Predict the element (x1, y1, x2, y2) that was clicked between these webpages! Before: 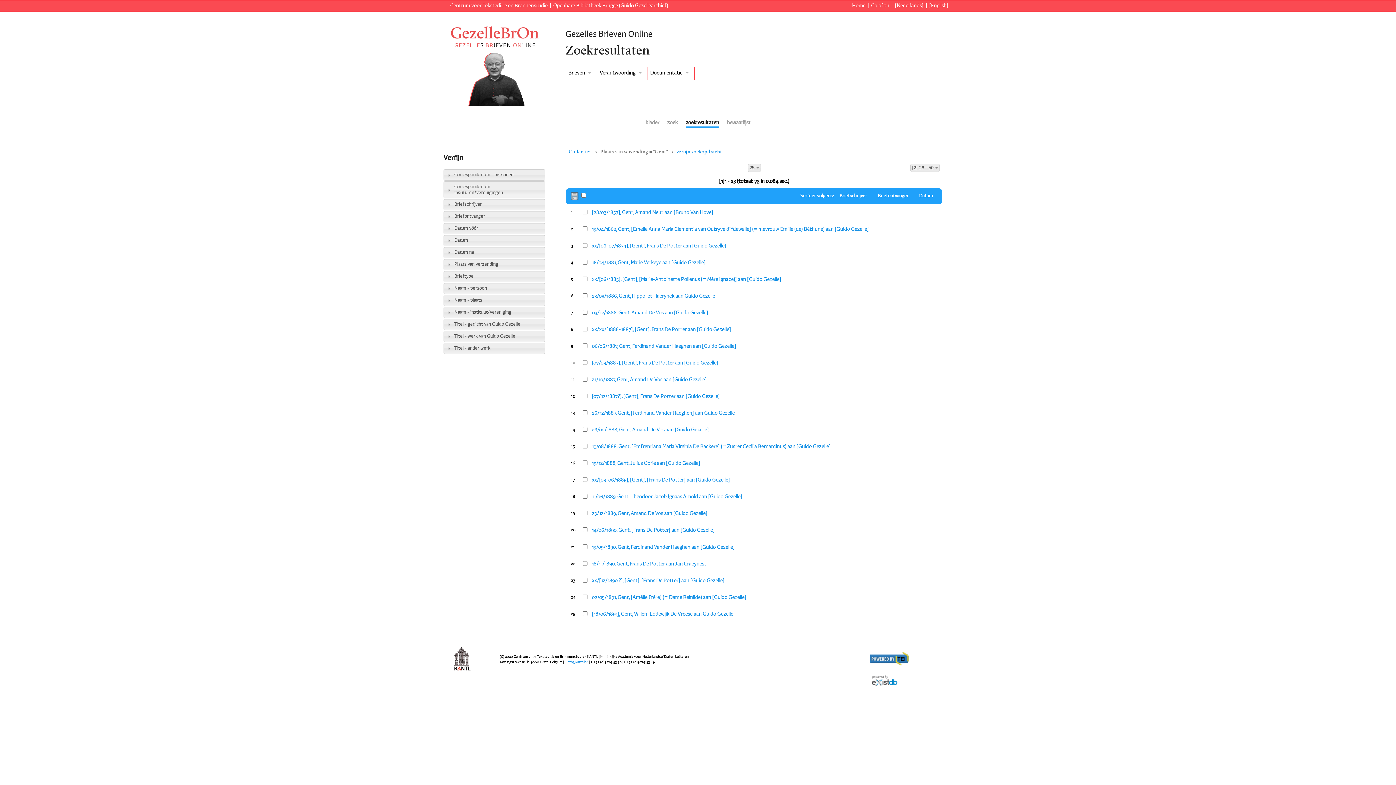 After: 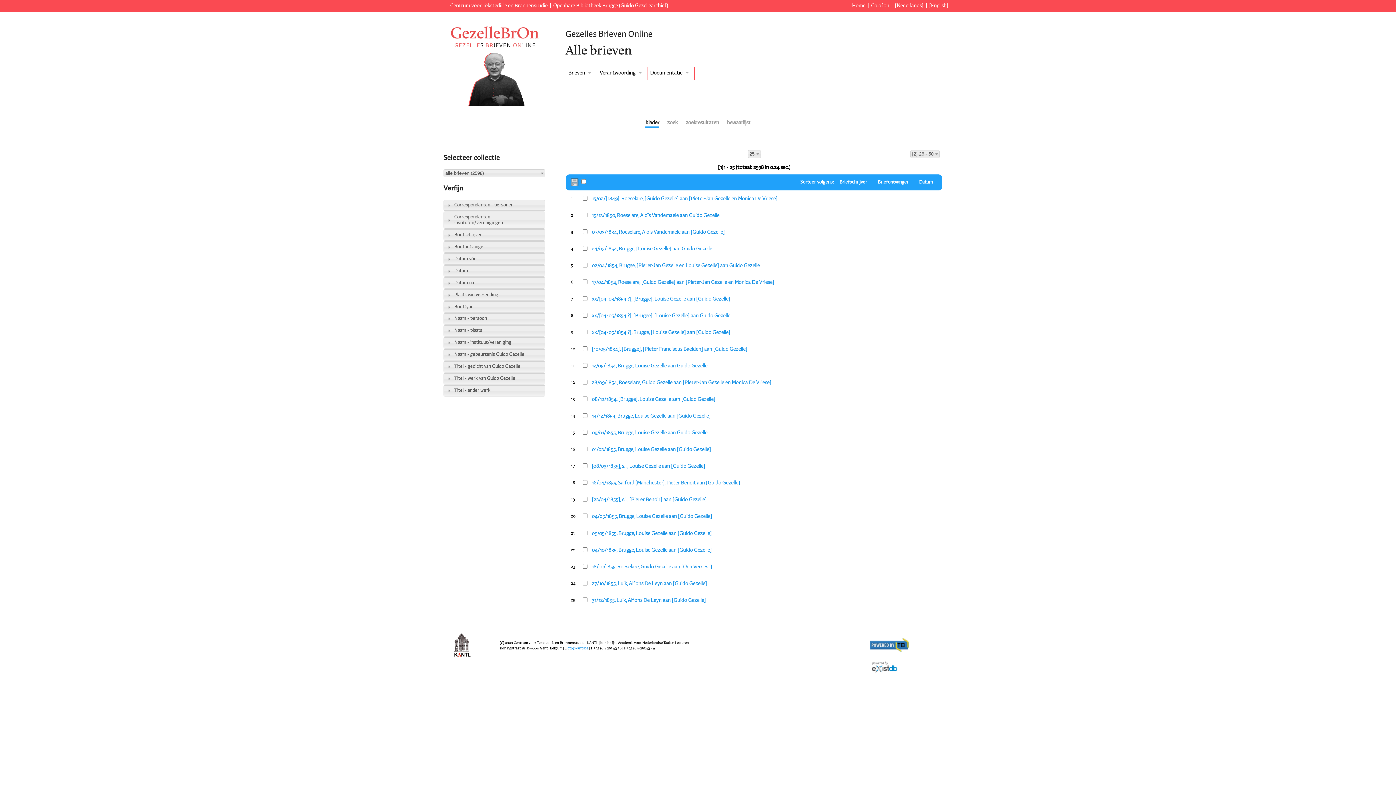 Action: bbox: (645, 120, 659, 127) label: blader